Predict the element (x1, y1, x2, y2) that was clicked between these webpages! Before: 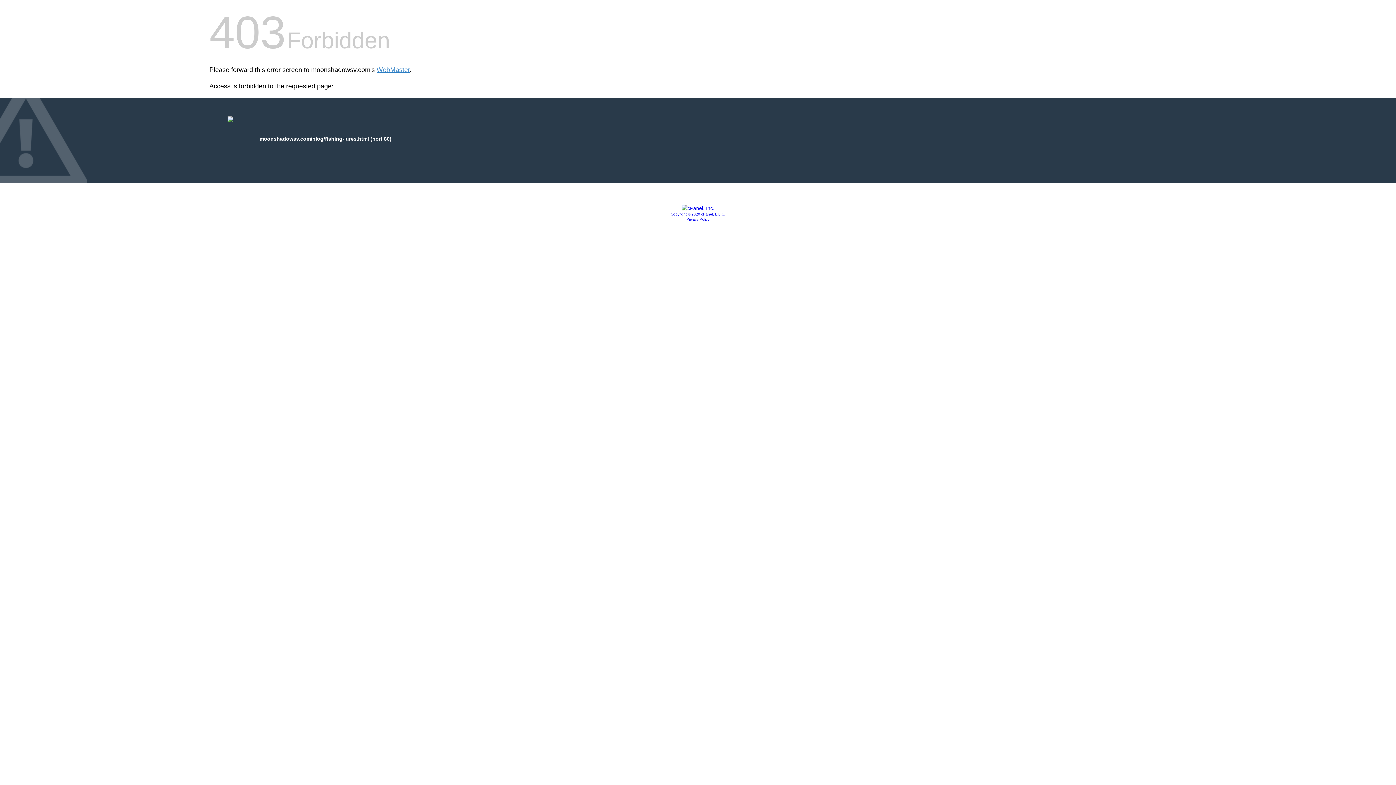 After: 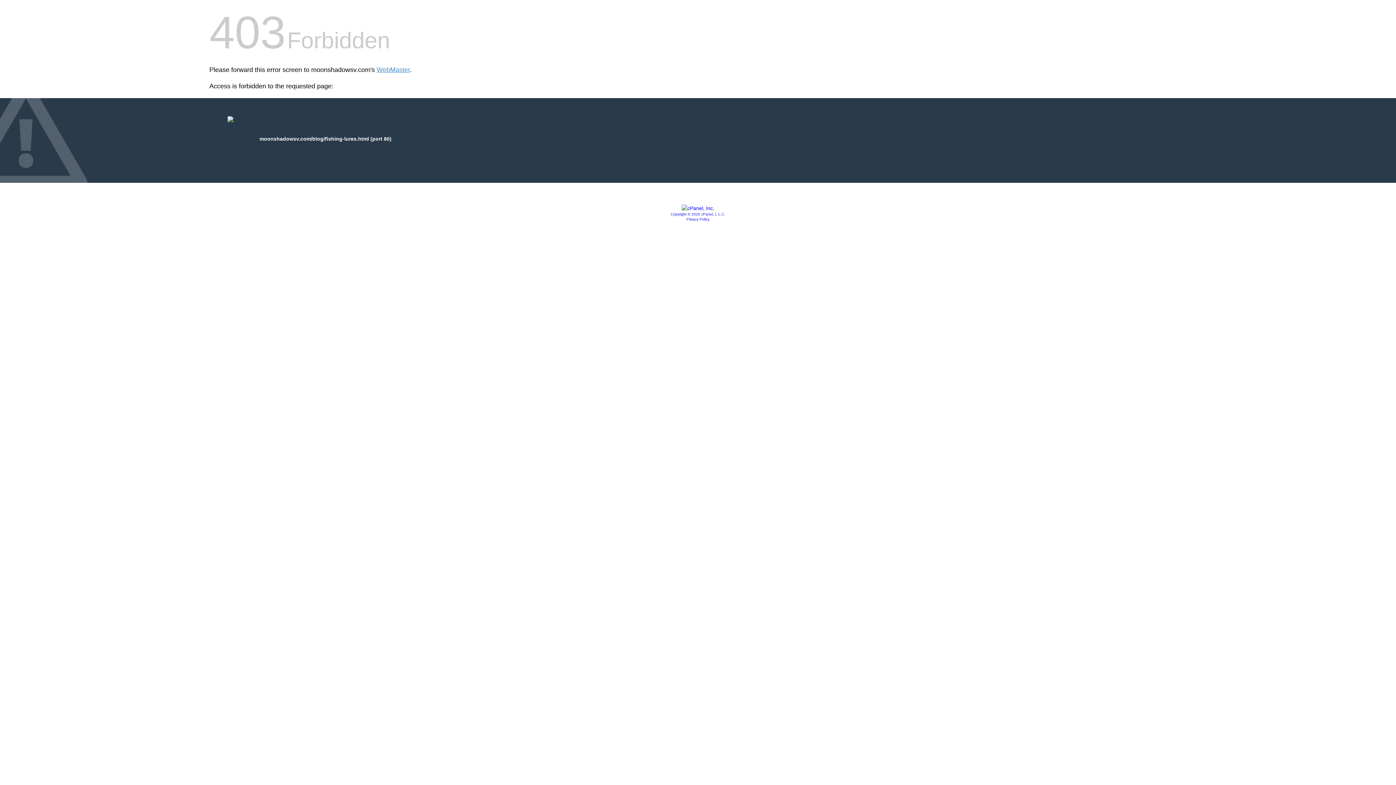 Action: bbox: (681, 205, 714, 211)